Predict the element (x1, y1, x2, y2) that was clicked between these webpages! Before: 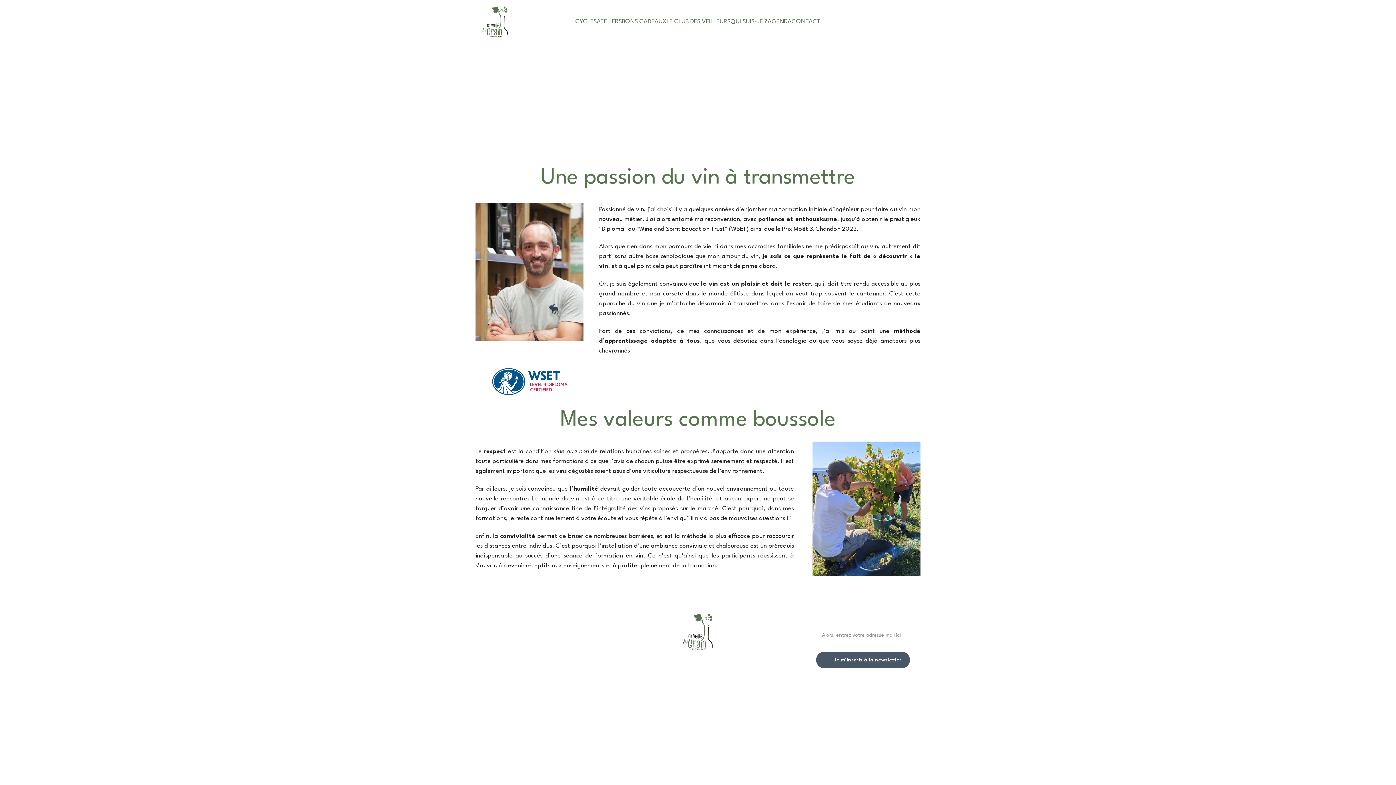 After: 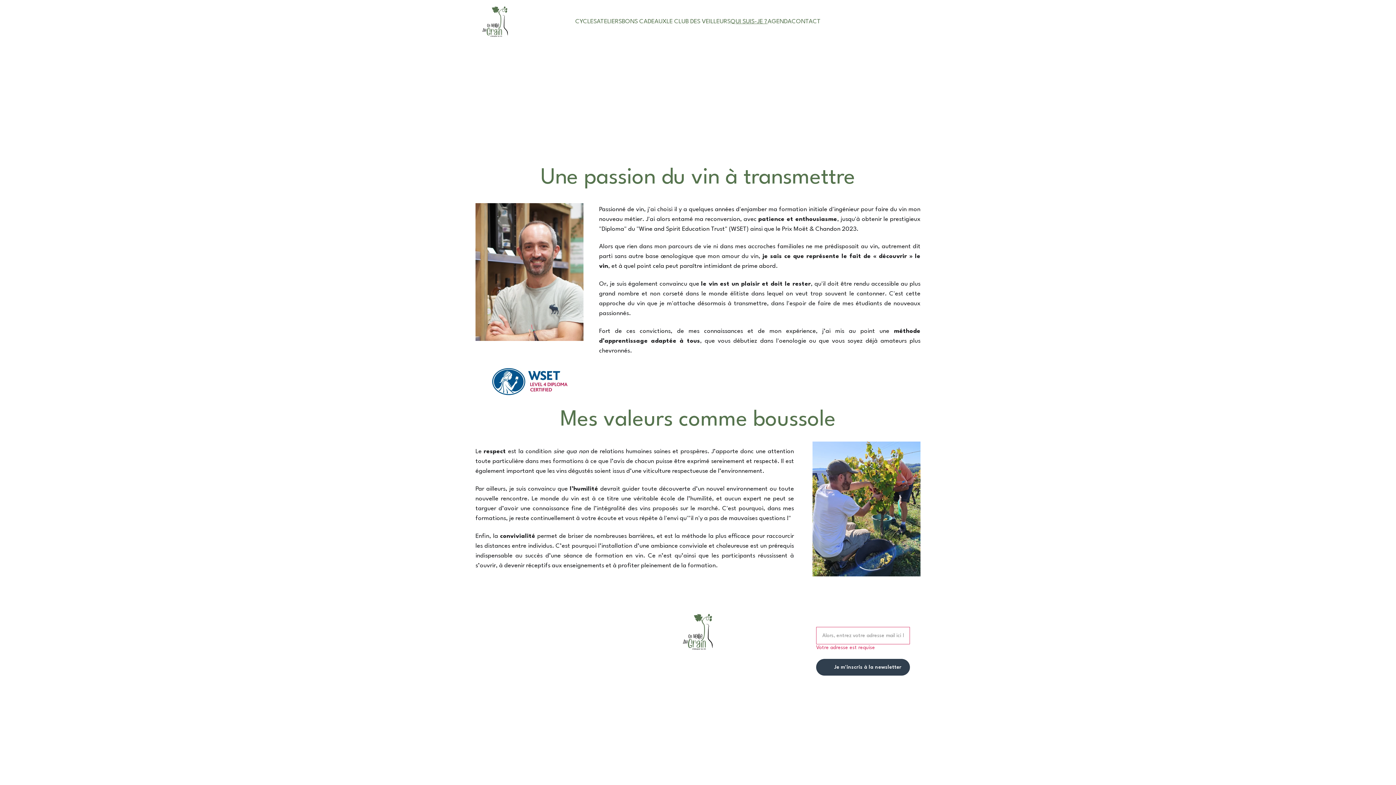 Action: label: Je m'inscris à la newsletter bbox: (816, 652, 910, 668)